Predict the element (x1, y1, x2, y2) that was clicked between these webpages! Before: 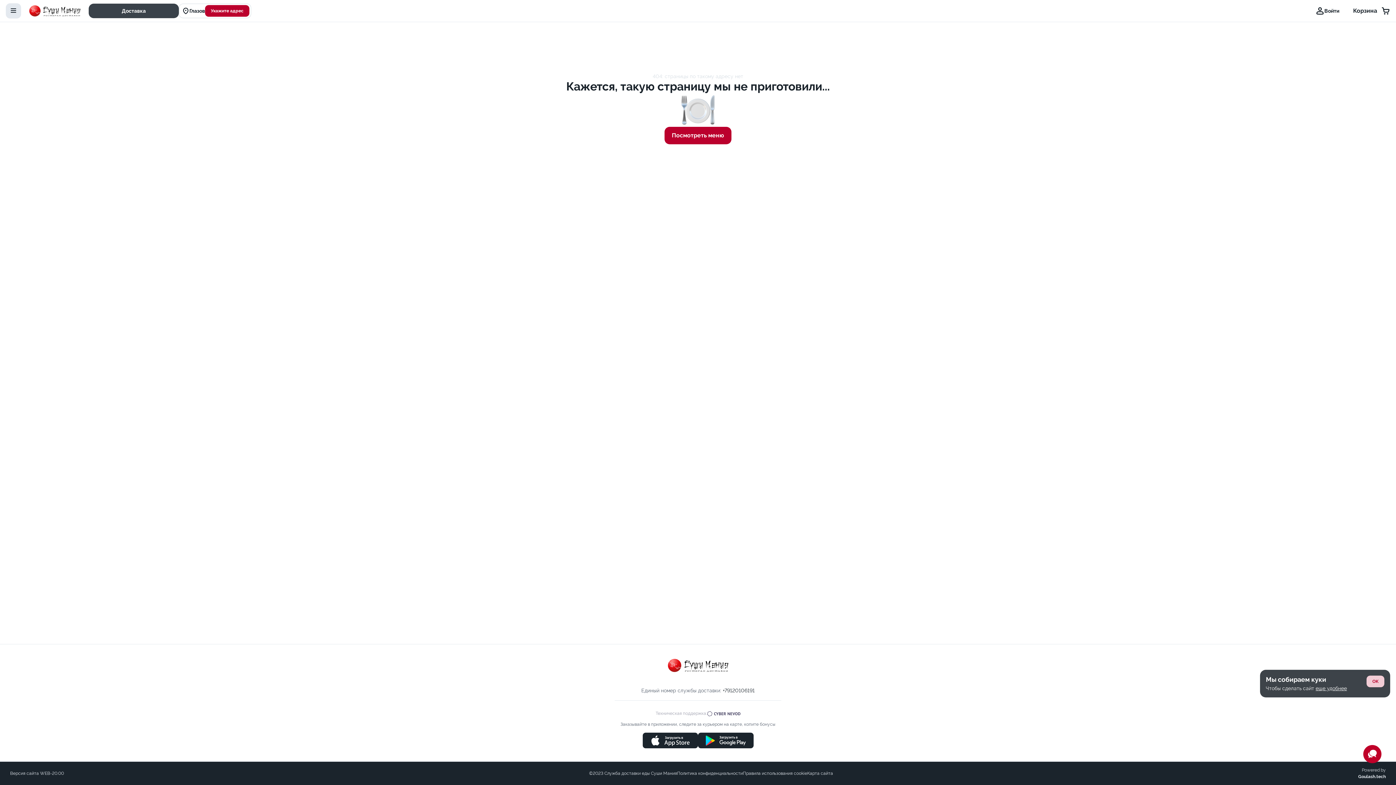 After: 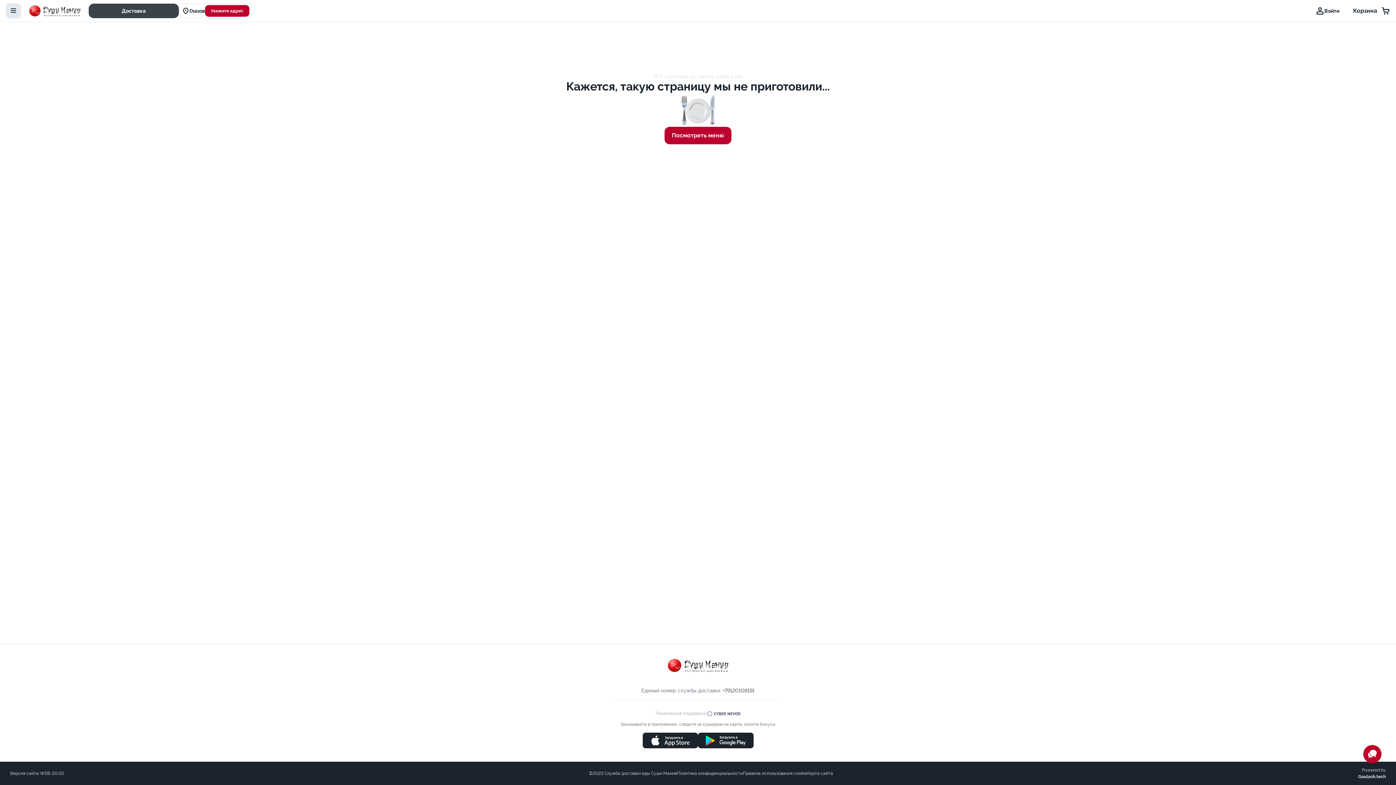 Action: bbox: (1366, 676, 1384, 687) label: OK